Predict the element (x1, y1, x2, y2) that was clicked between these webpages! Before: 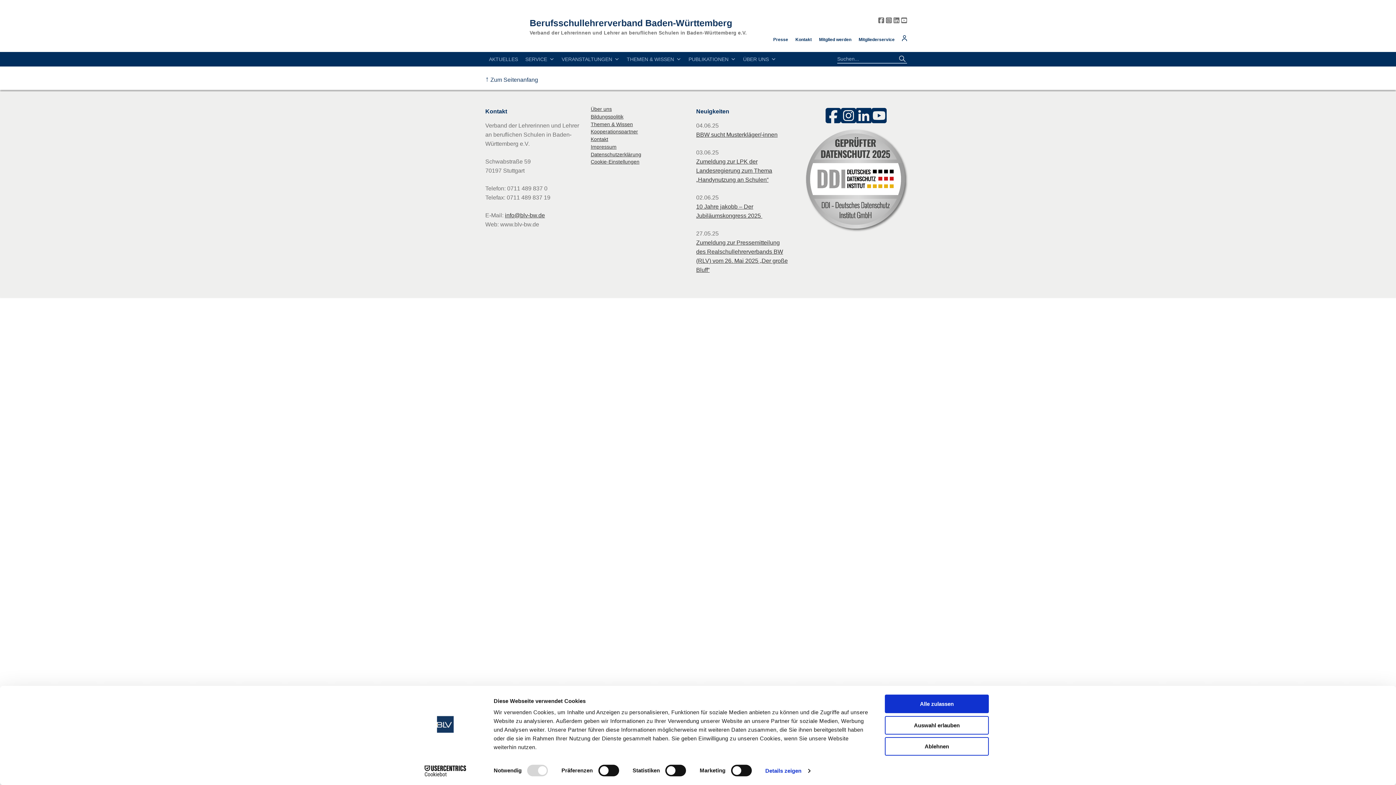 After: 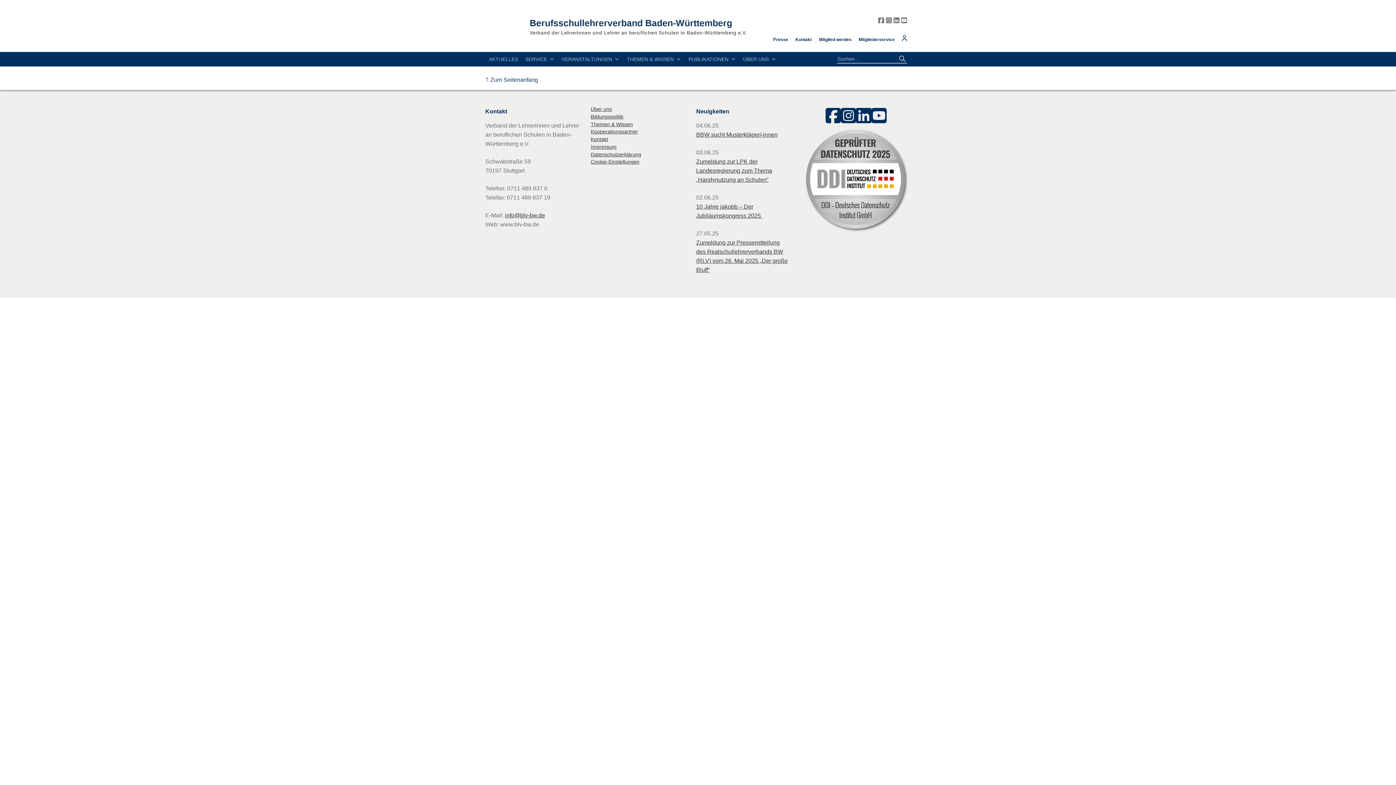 Action: label: Auswahl erlauben bbox: (885, 716, 989, 734)